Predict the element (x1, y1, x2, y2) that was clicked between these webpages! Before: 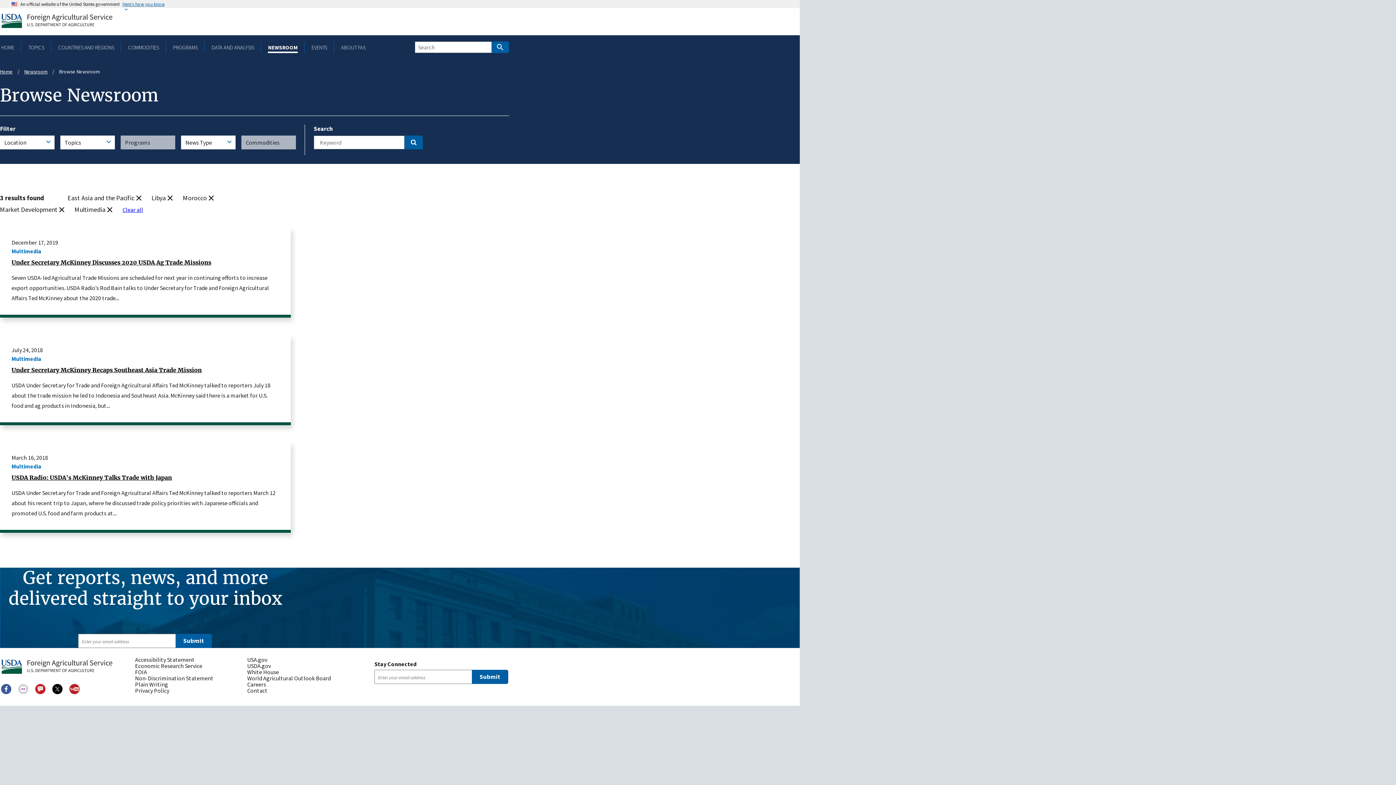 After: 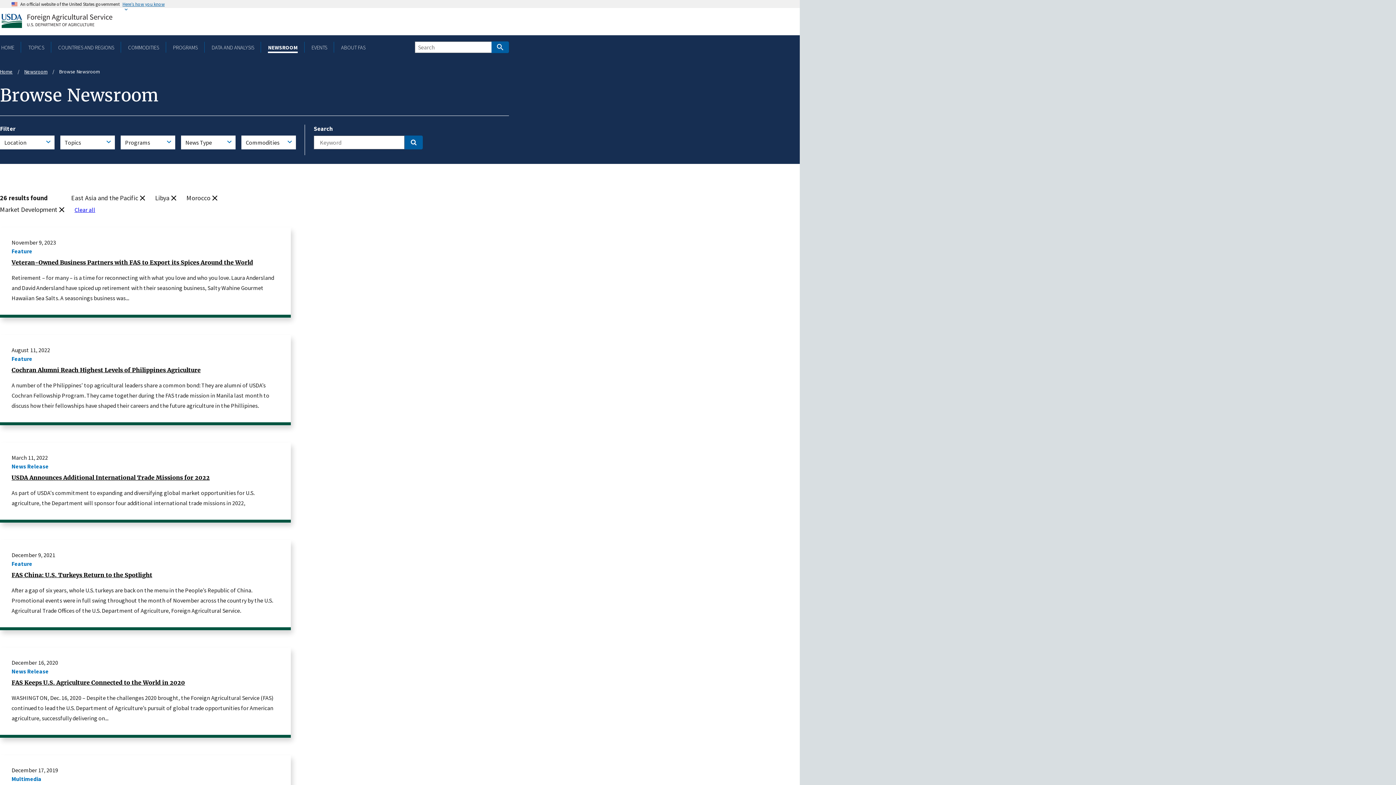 Action: bbox: (74, 204, 113, 214) label: (-)
Multimedia